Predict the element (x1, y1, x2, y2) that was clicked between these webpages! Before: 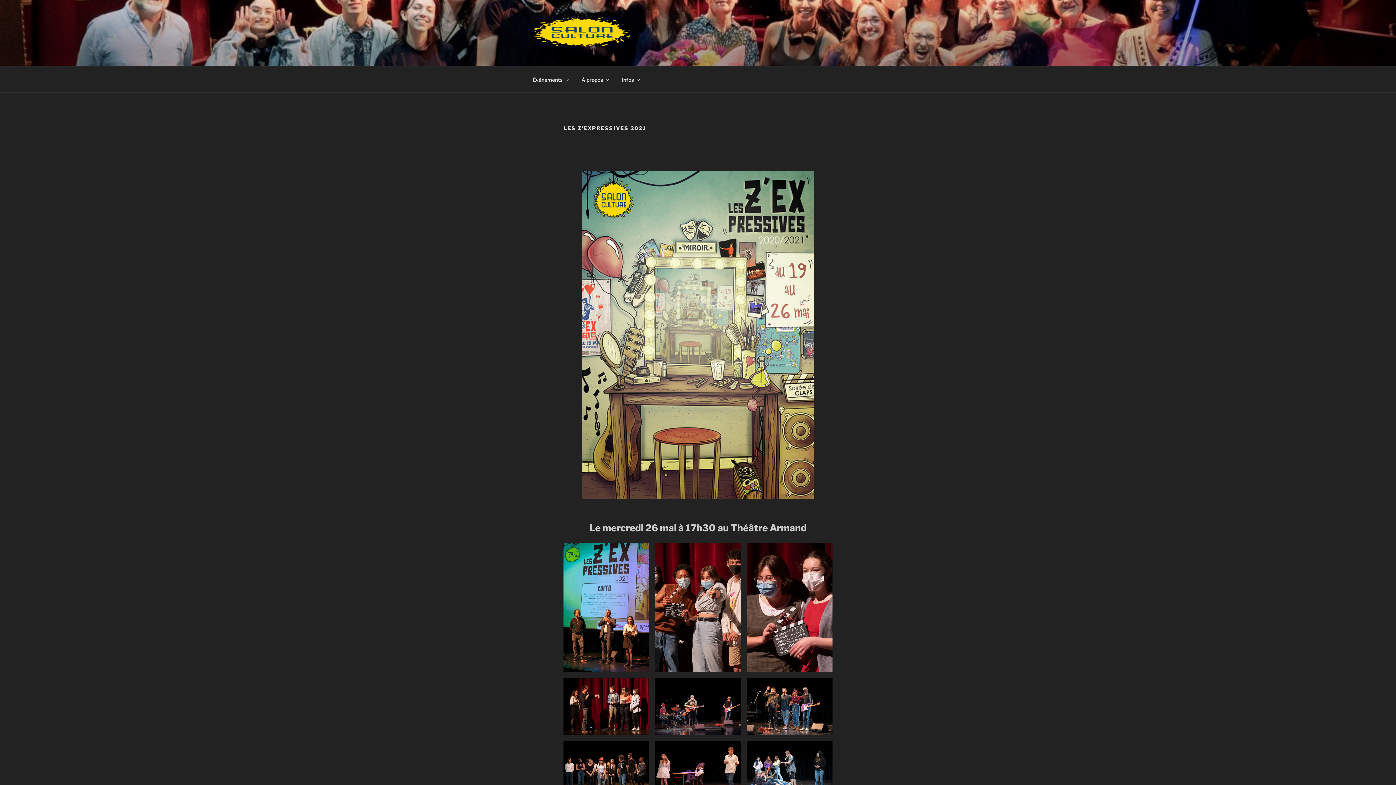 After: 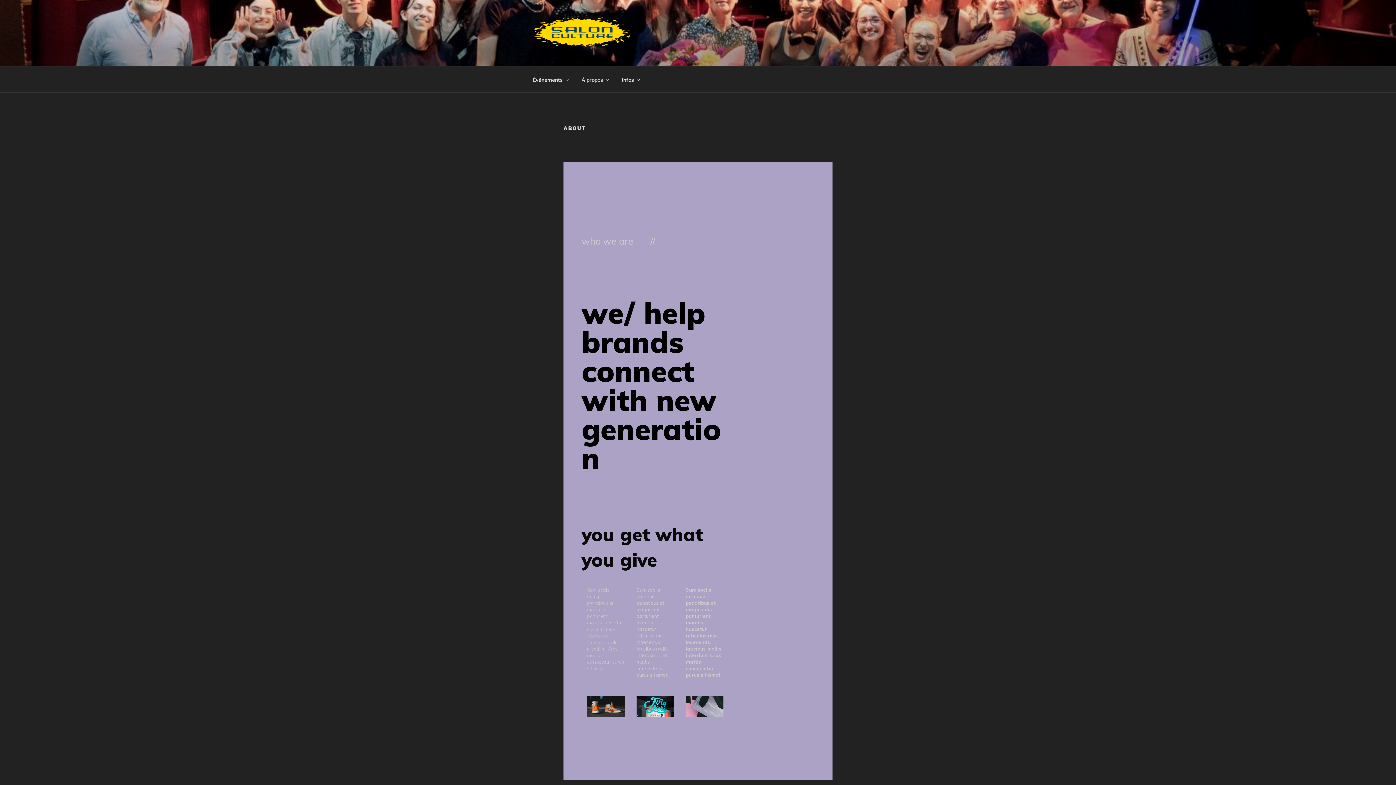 Action: bbox: (575, 70, 614, 88) label: À propos